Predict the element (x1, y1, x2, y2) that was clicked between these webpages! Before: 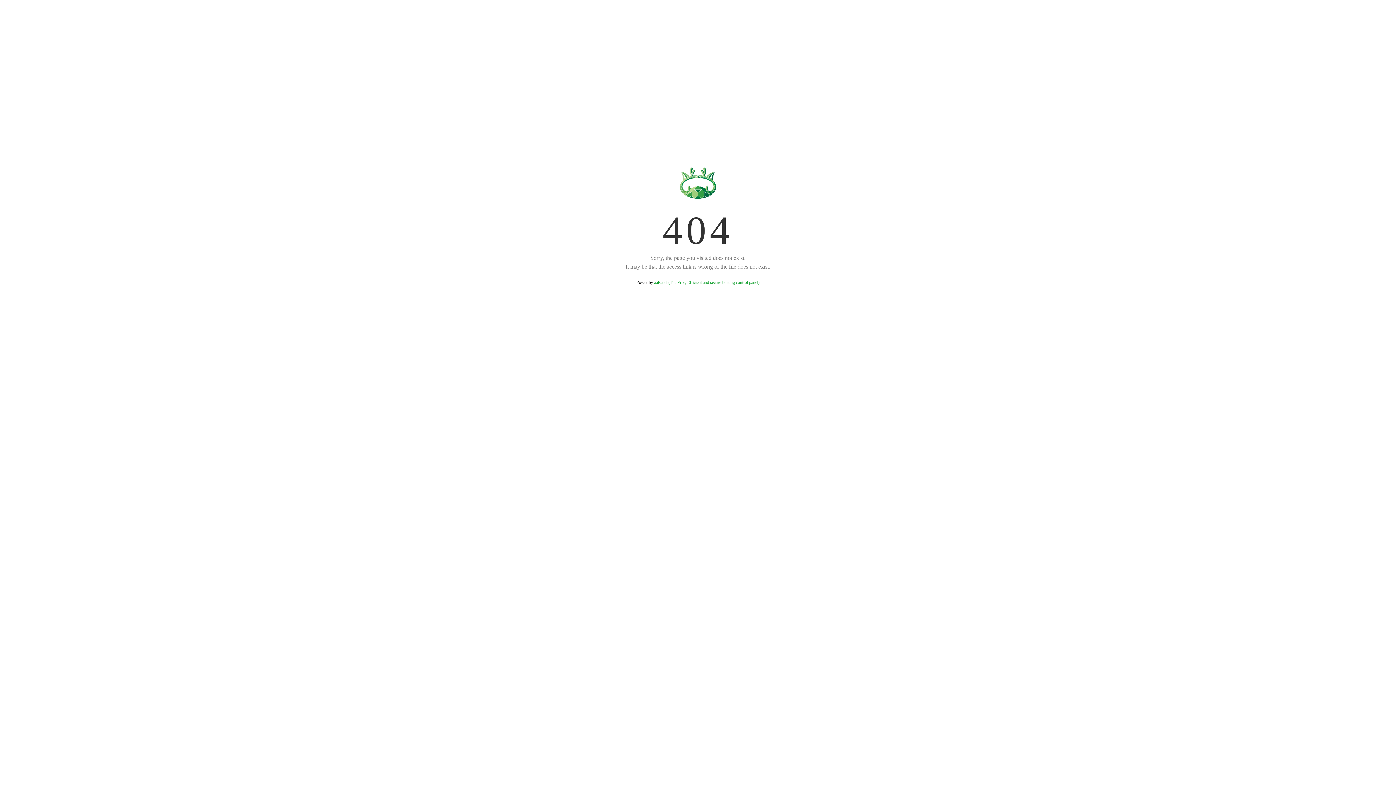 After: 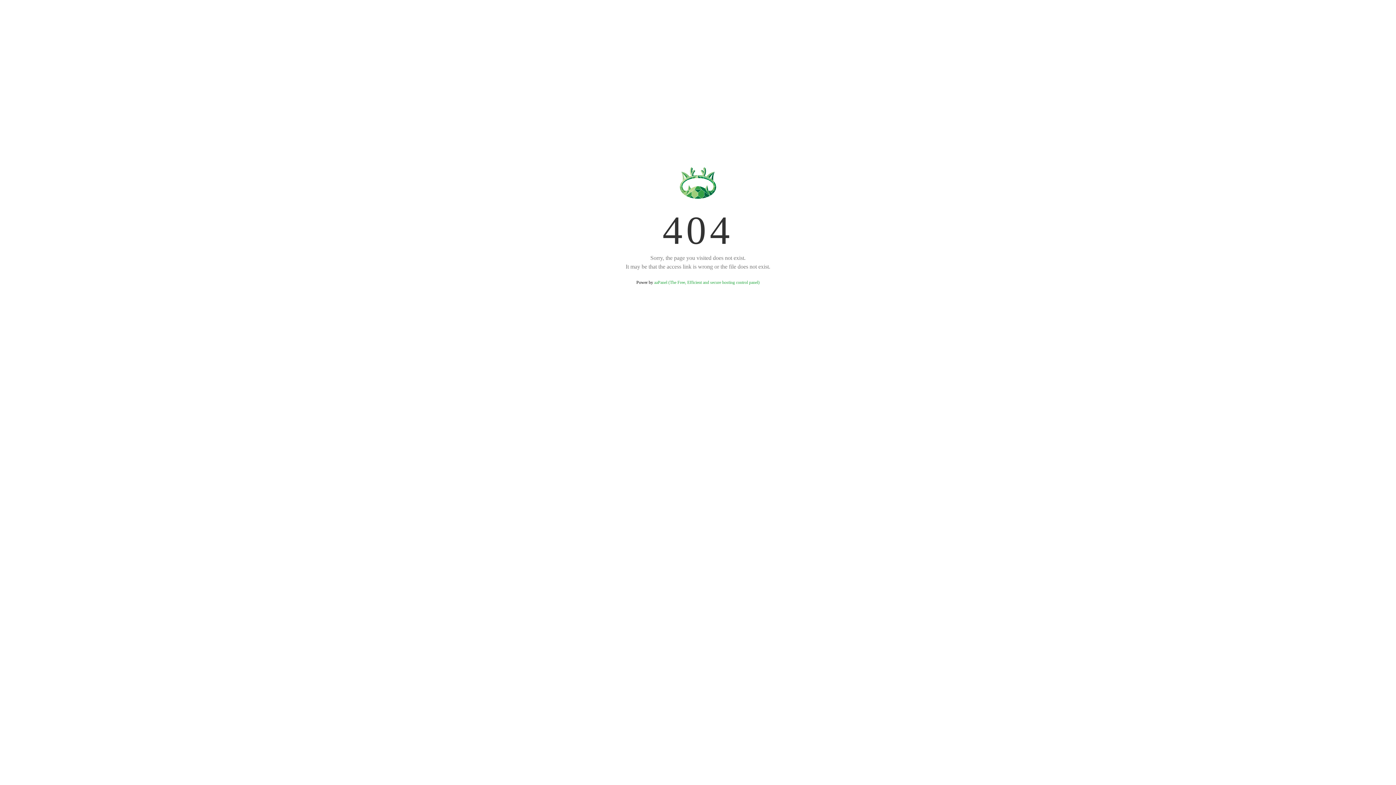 Action: bbox: (654, 280, 759, 285) label: aaPanel (The Free, Efficient and secure hosting control panel)